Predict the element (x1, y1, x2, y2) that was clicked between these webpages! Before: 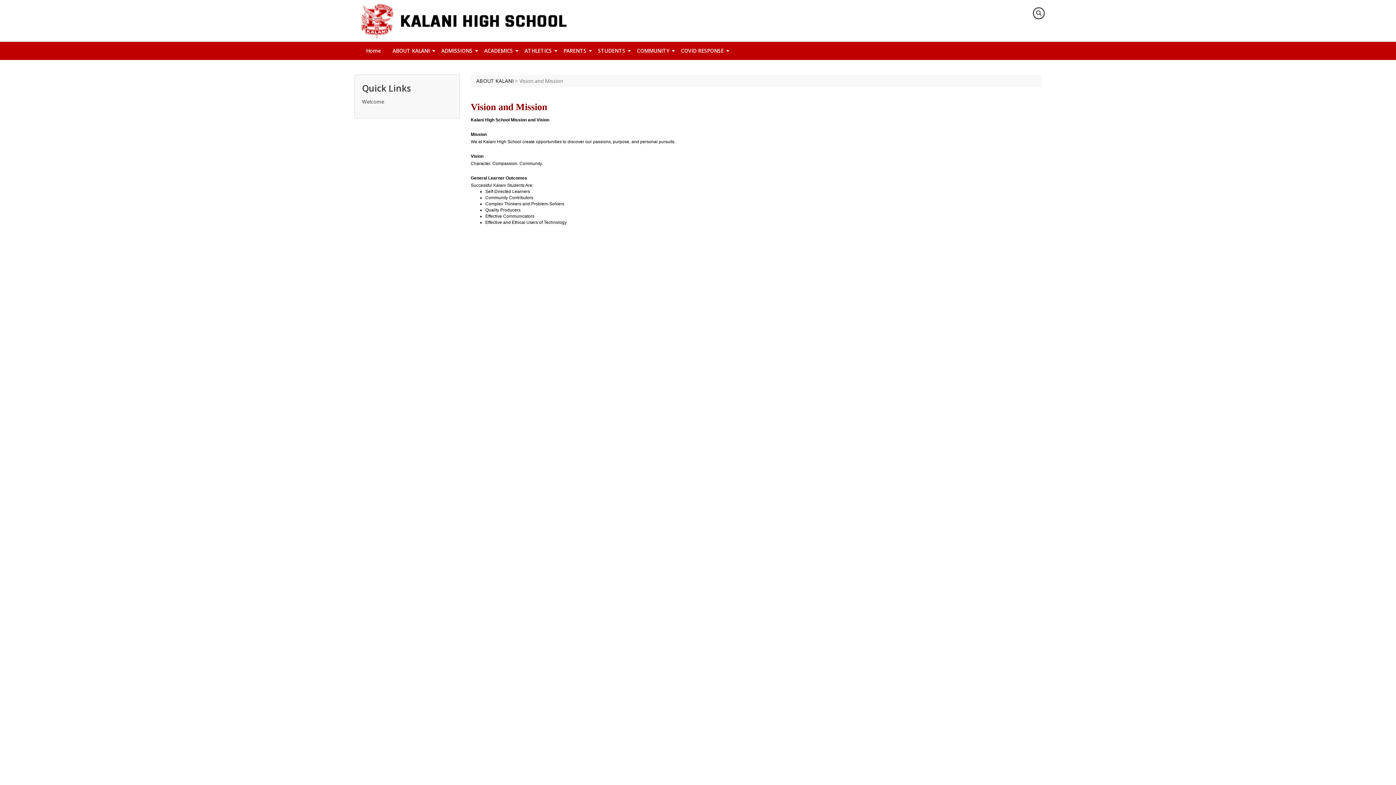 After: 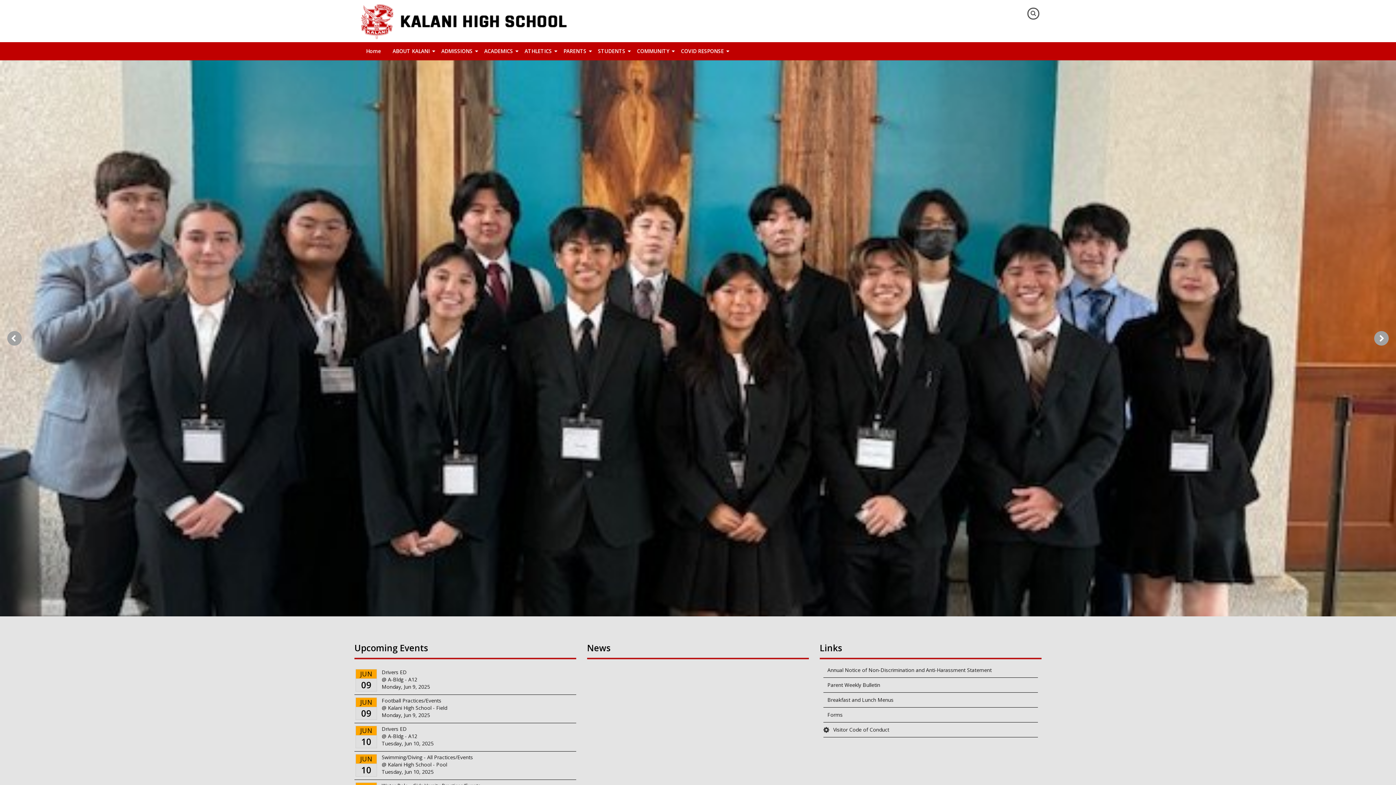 Action: label: Home bbox: (362, 41, 386, 60)